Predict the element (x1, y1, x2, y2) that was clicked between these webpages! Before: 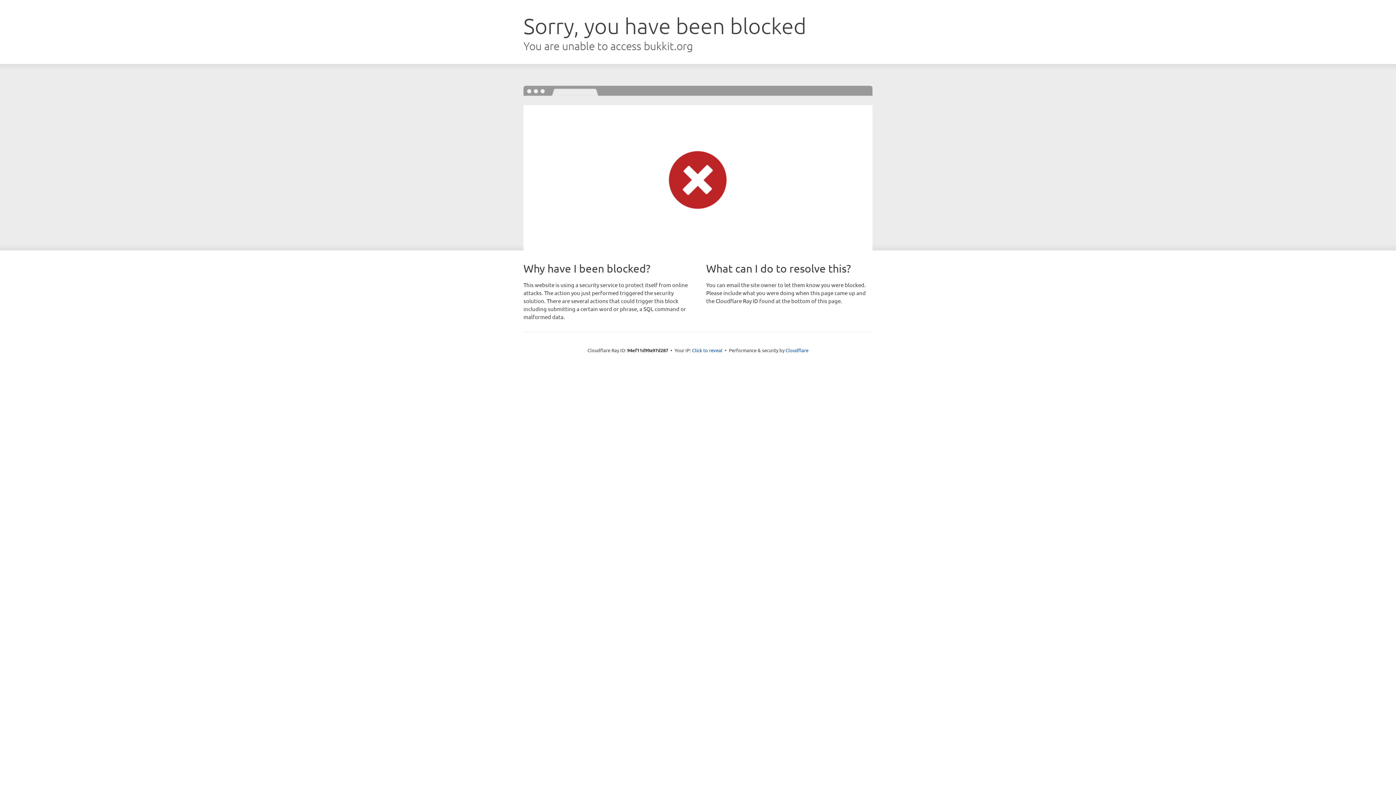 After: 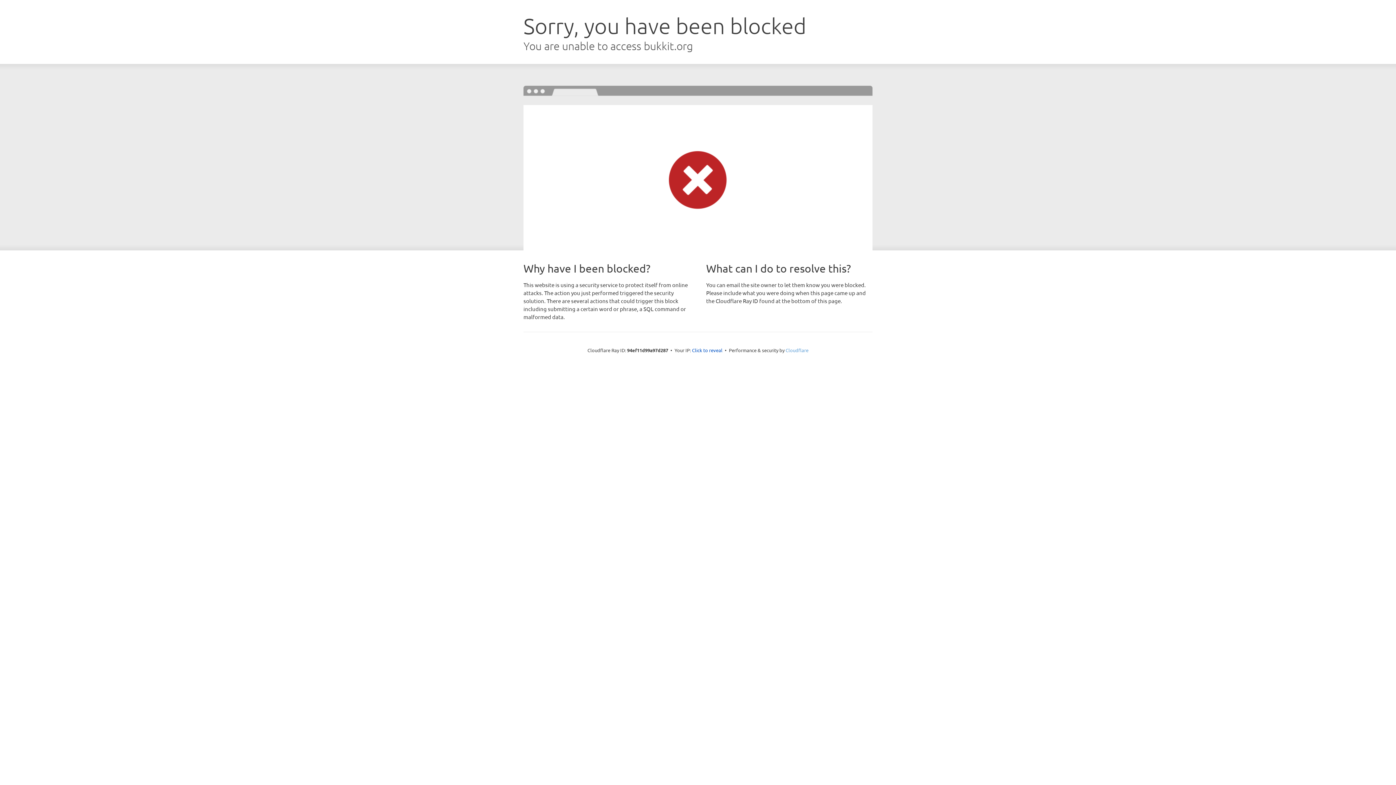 Action: bbox: (785, 347, 808, 353) label: Cloudflare